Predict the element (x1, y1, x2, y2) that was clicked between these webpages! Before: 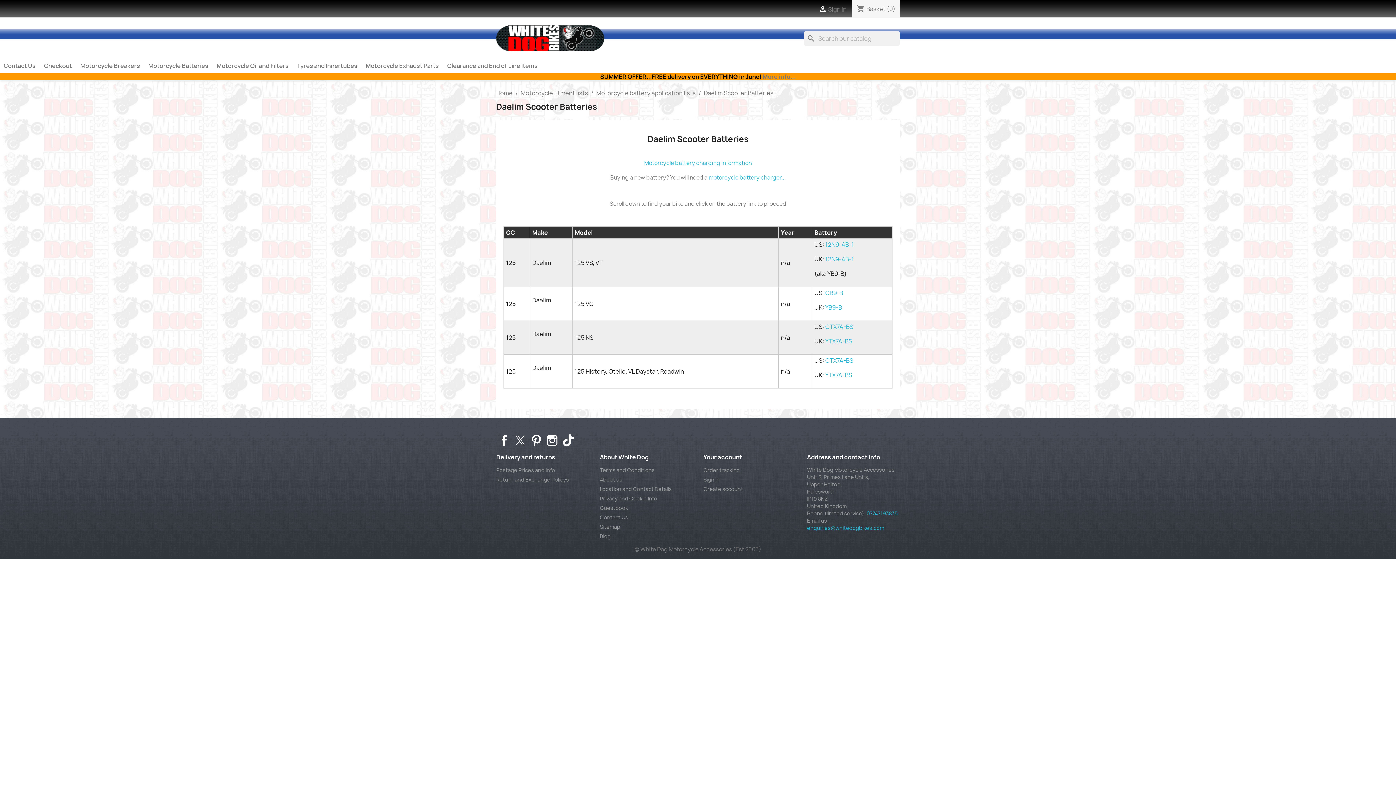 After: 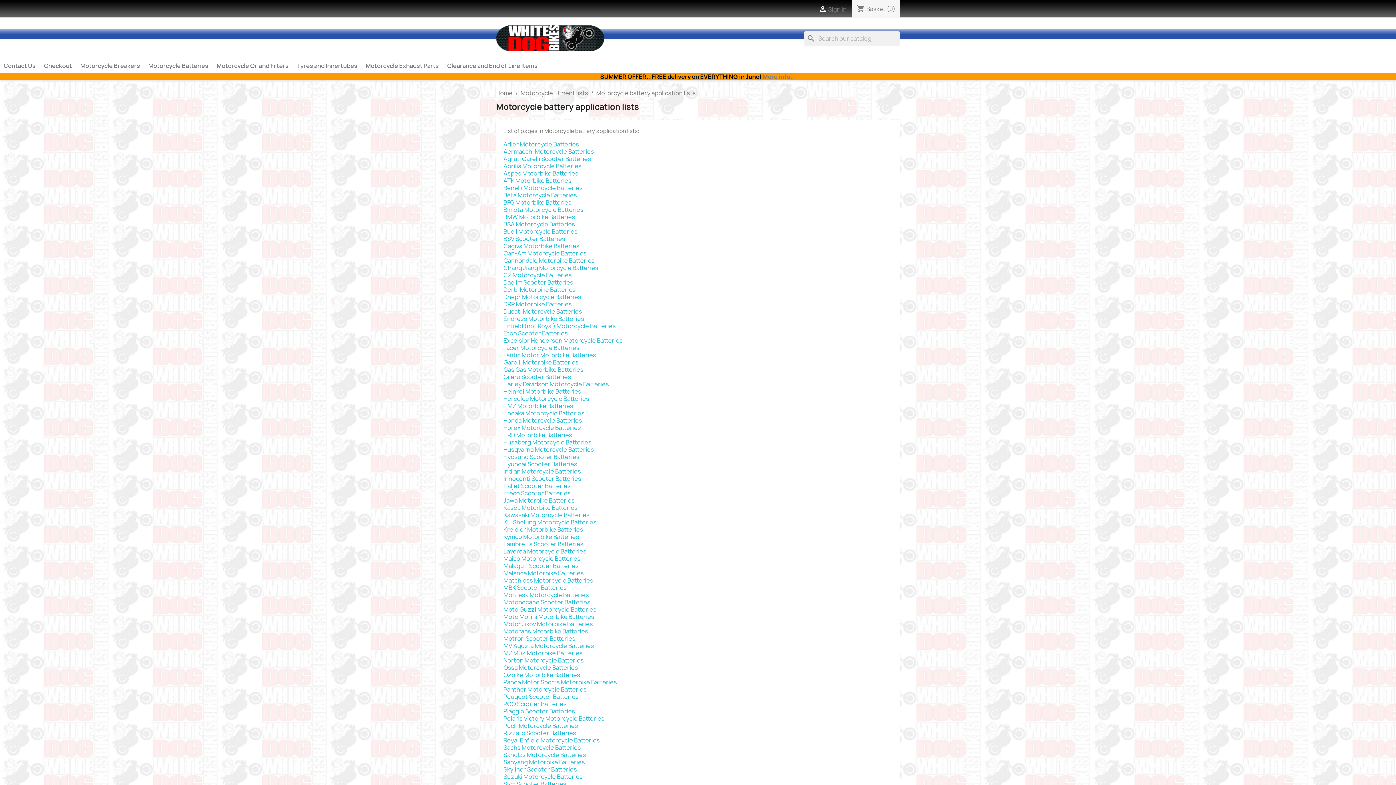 Action: label: Motorcycle battery application lists bbox: (596, 89, 696, 97)